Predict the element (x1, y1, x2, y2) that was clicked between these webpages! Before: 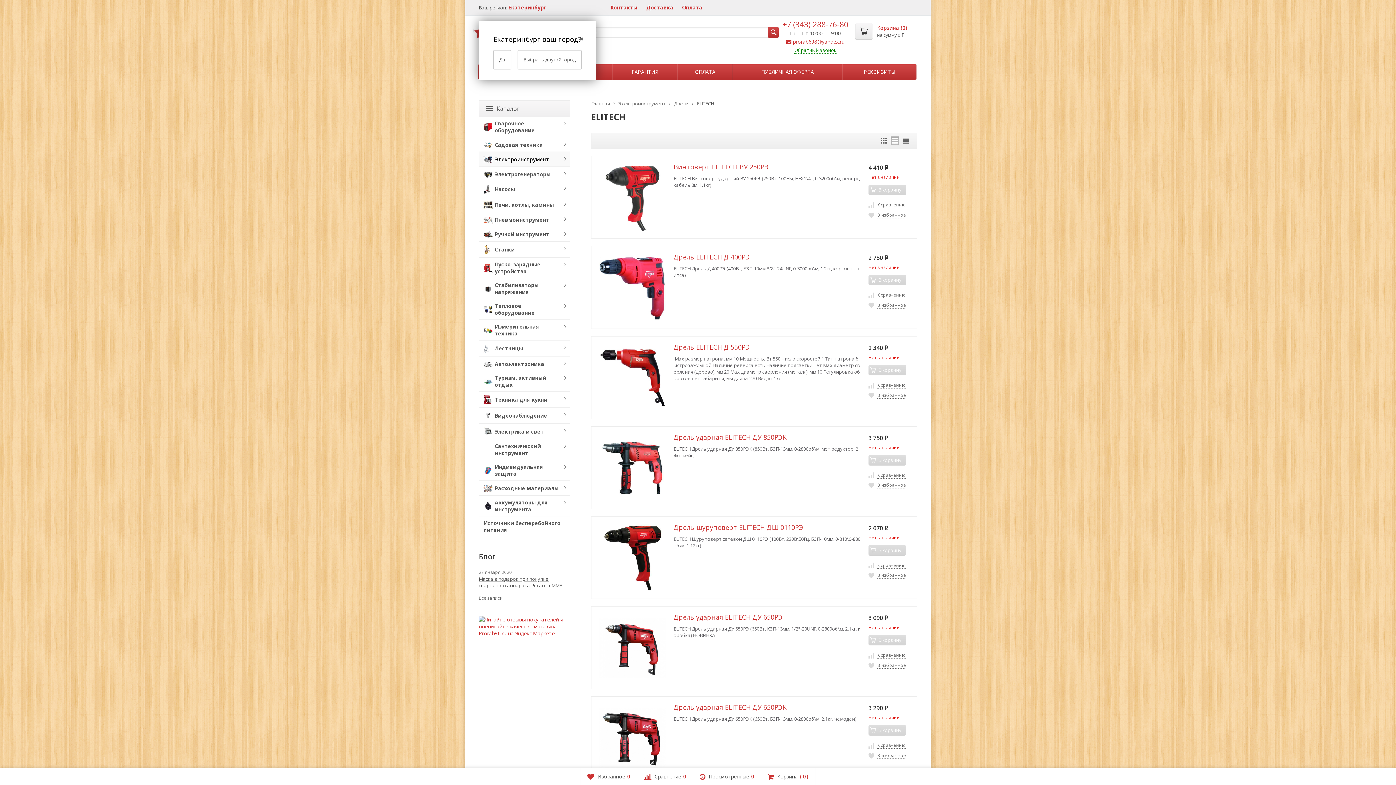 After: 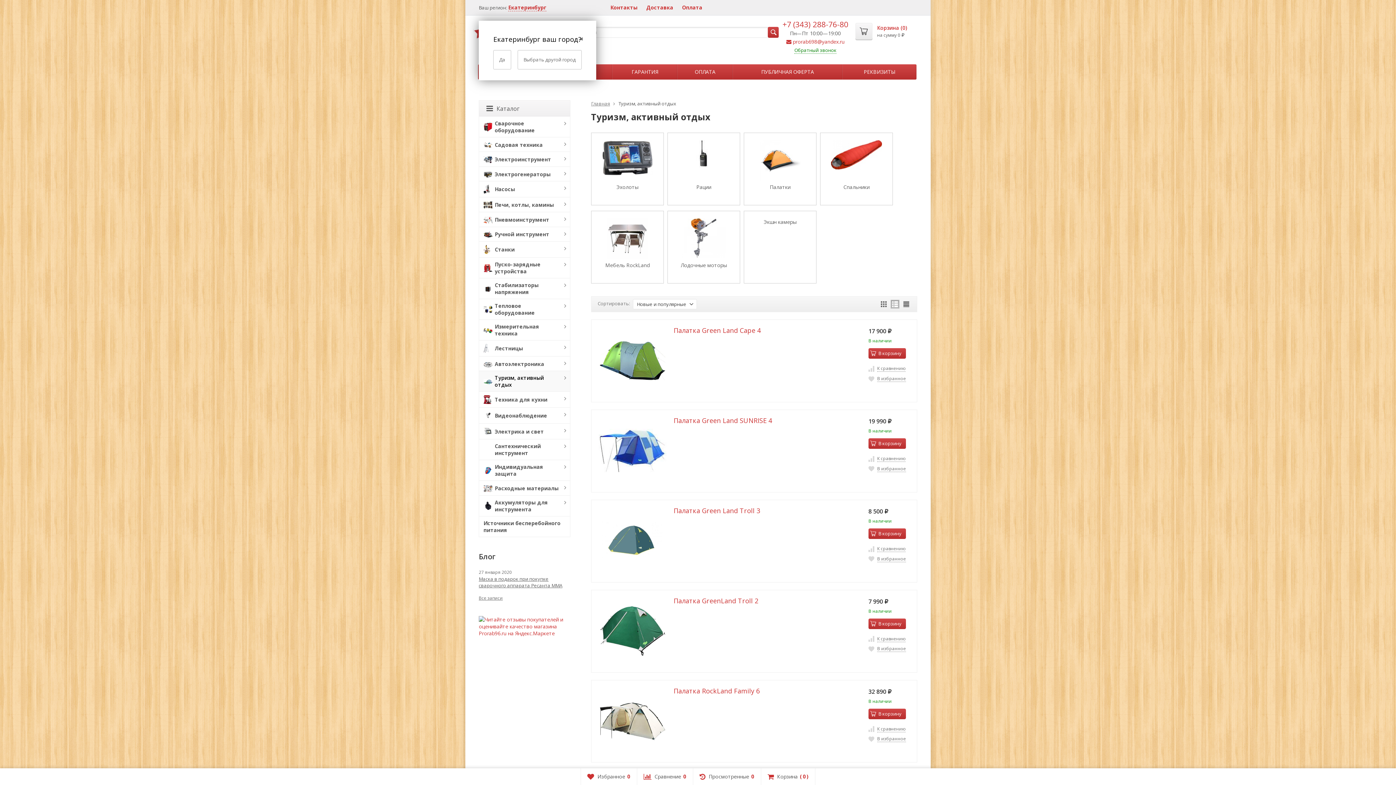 Action: label: Туризм, активный отдых bbox: (479, 371, 570, 391)